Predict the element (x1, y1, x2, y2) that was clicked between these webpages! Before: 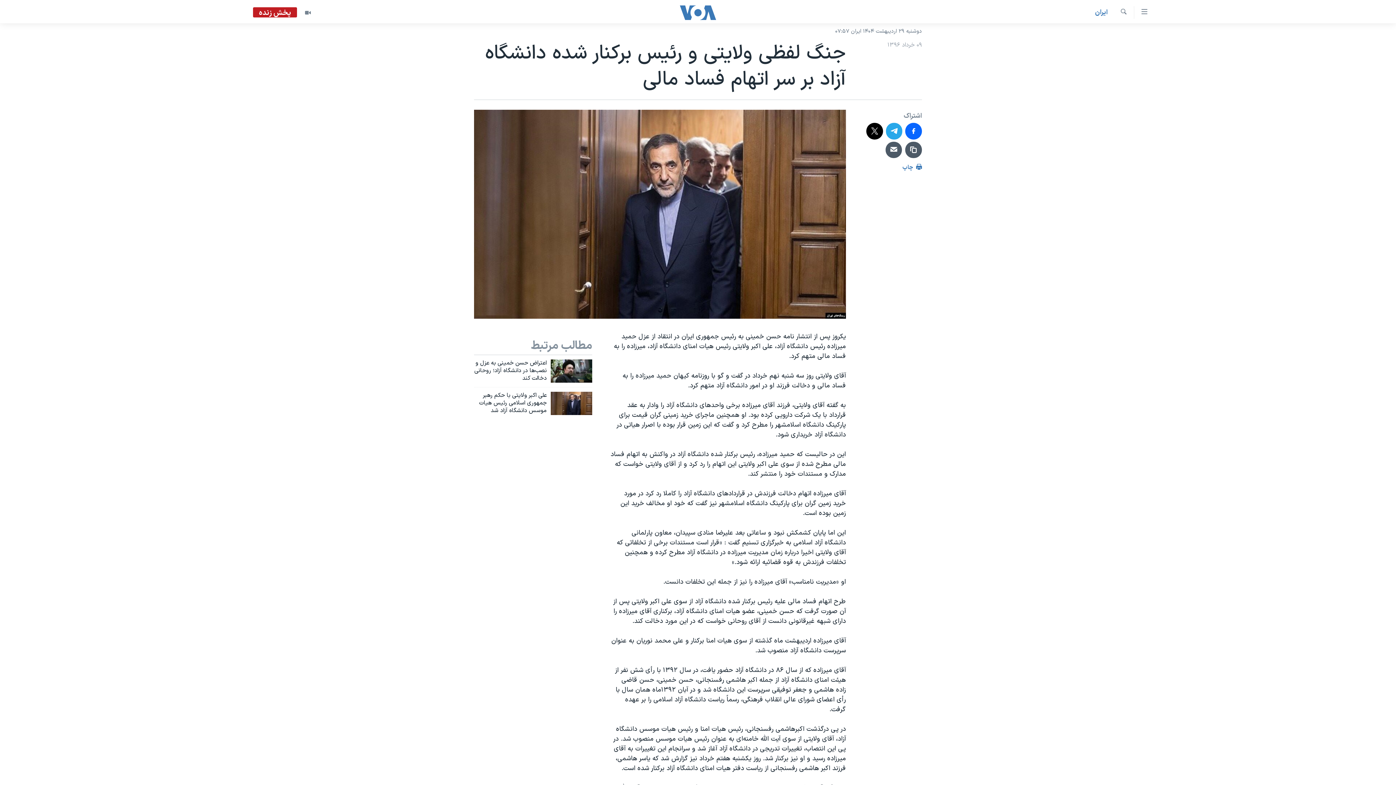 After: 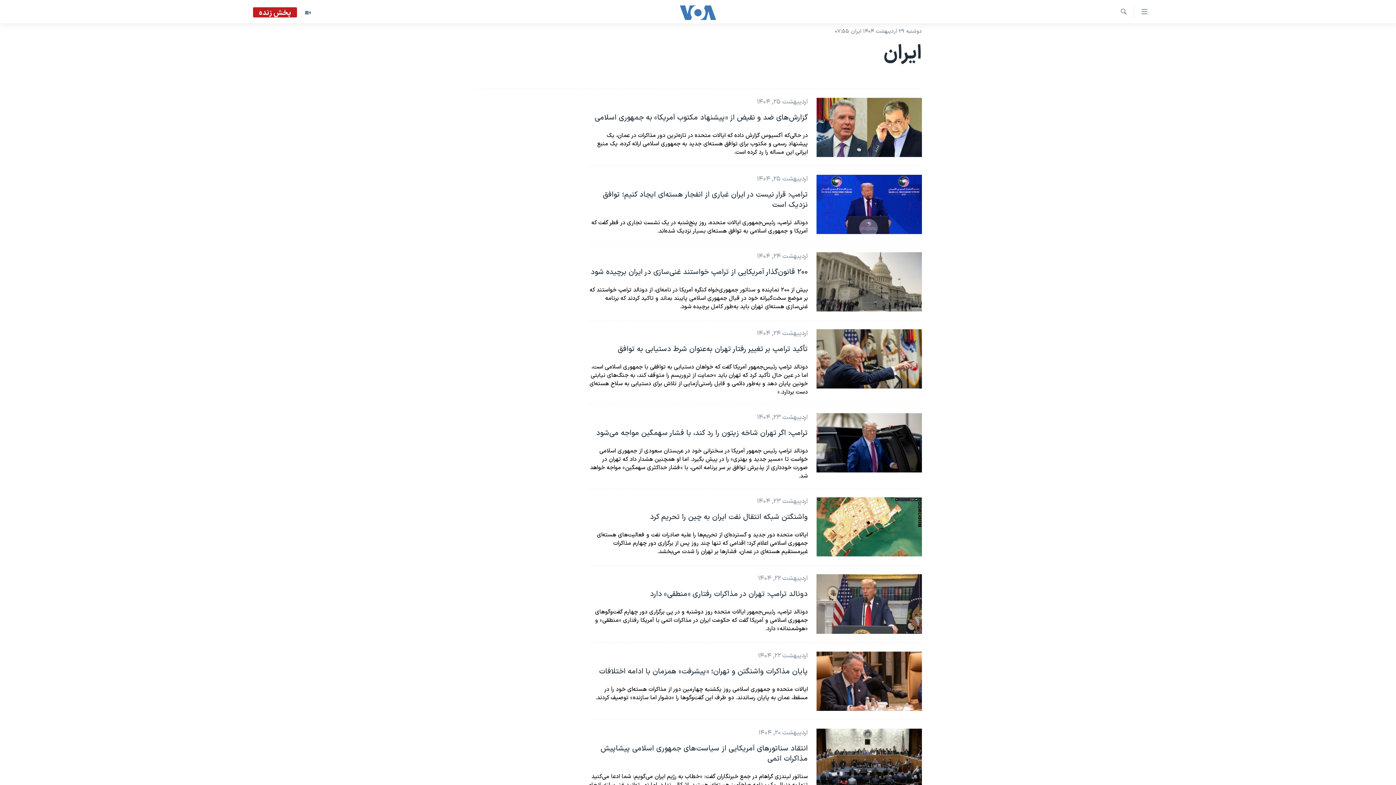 Action: label: ايران bbox: (1095, 7, 1108, 17)